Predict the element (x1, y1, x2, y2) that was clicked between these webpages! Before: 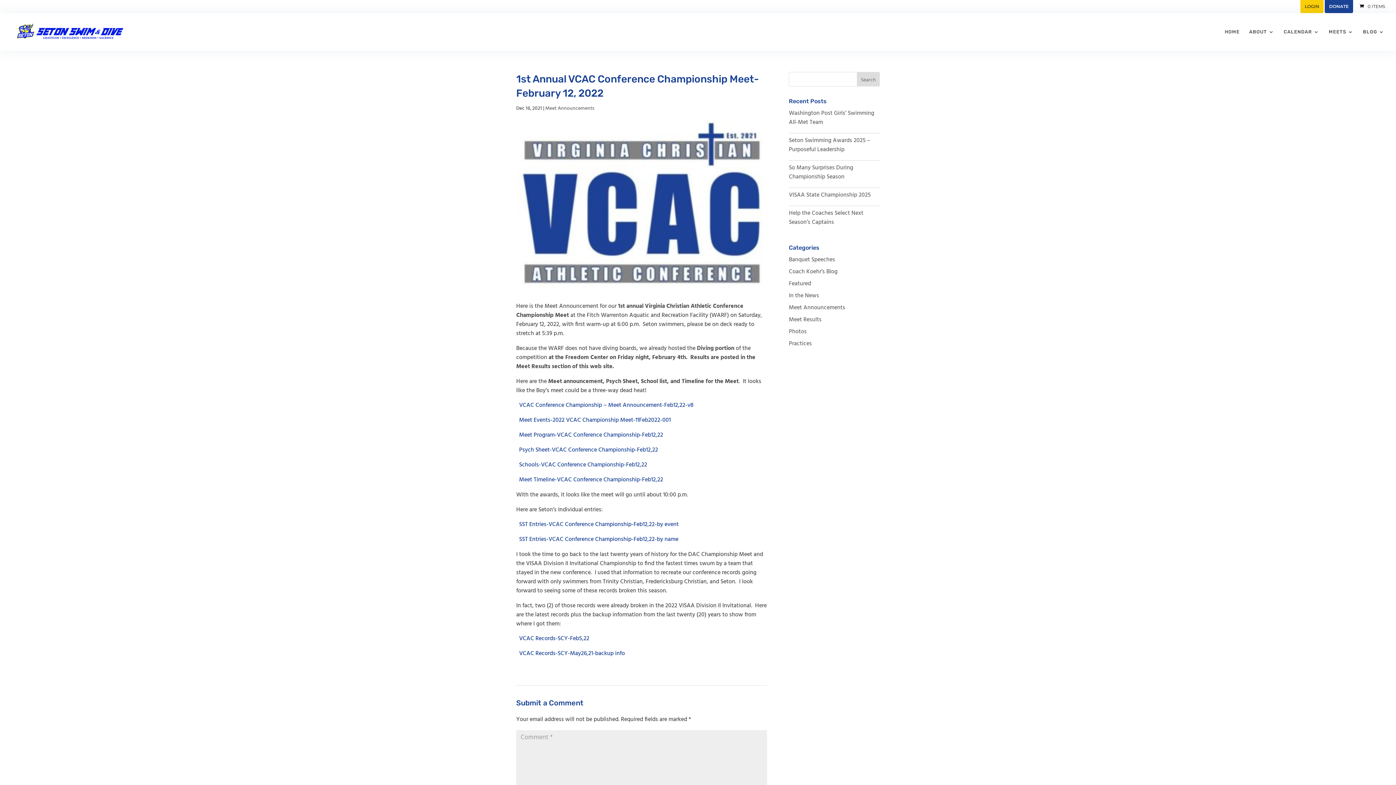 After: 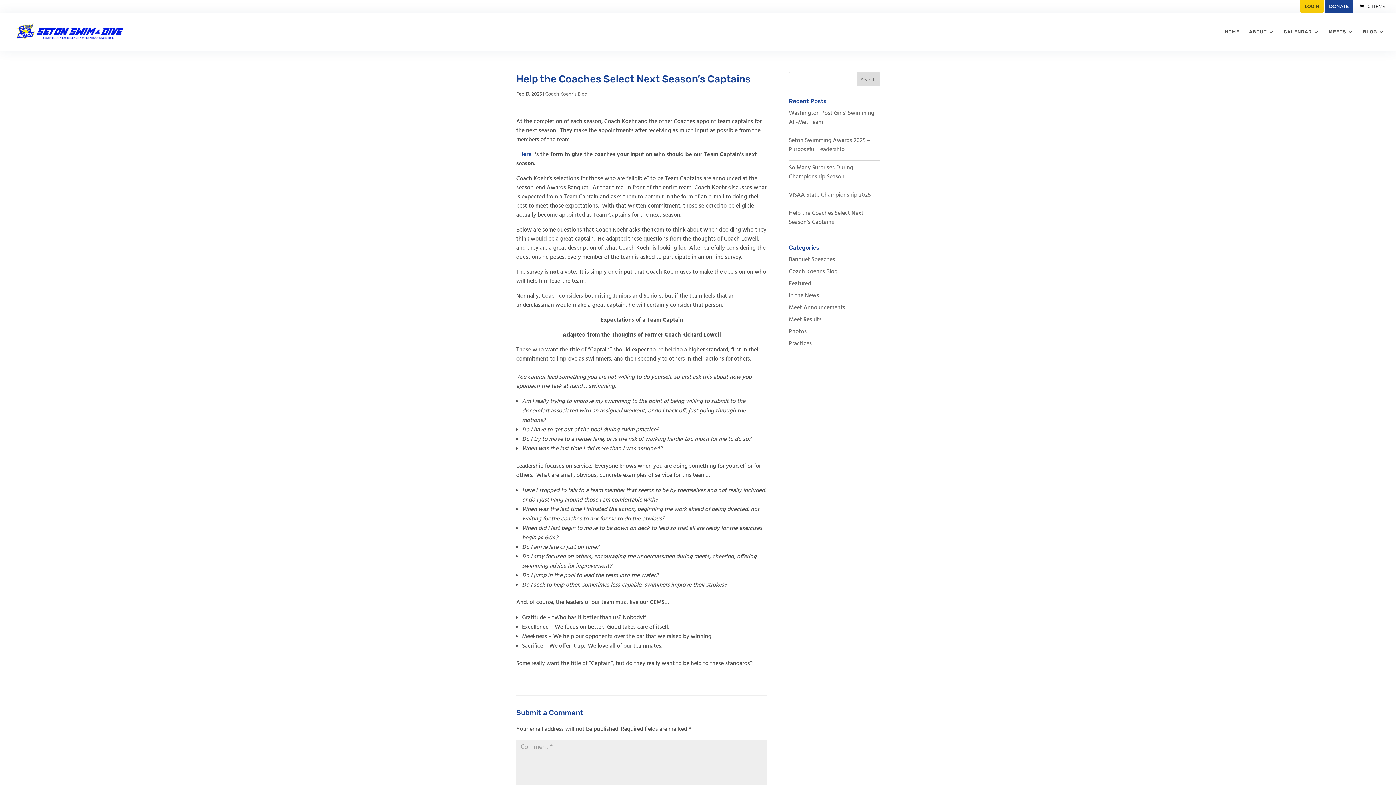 Action: bbox: (789, 208, 863, 227) label: Help the Coaches Select Next Season’s Captains